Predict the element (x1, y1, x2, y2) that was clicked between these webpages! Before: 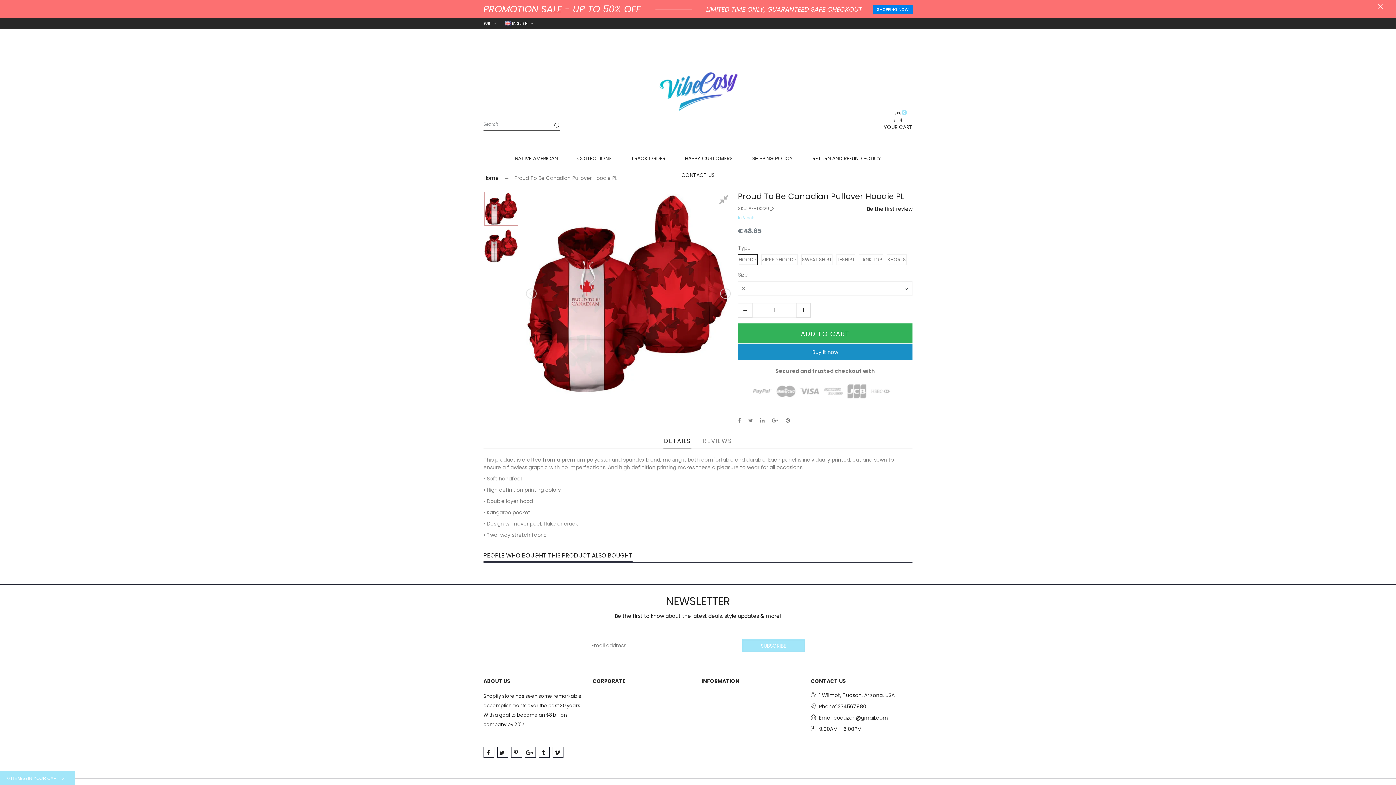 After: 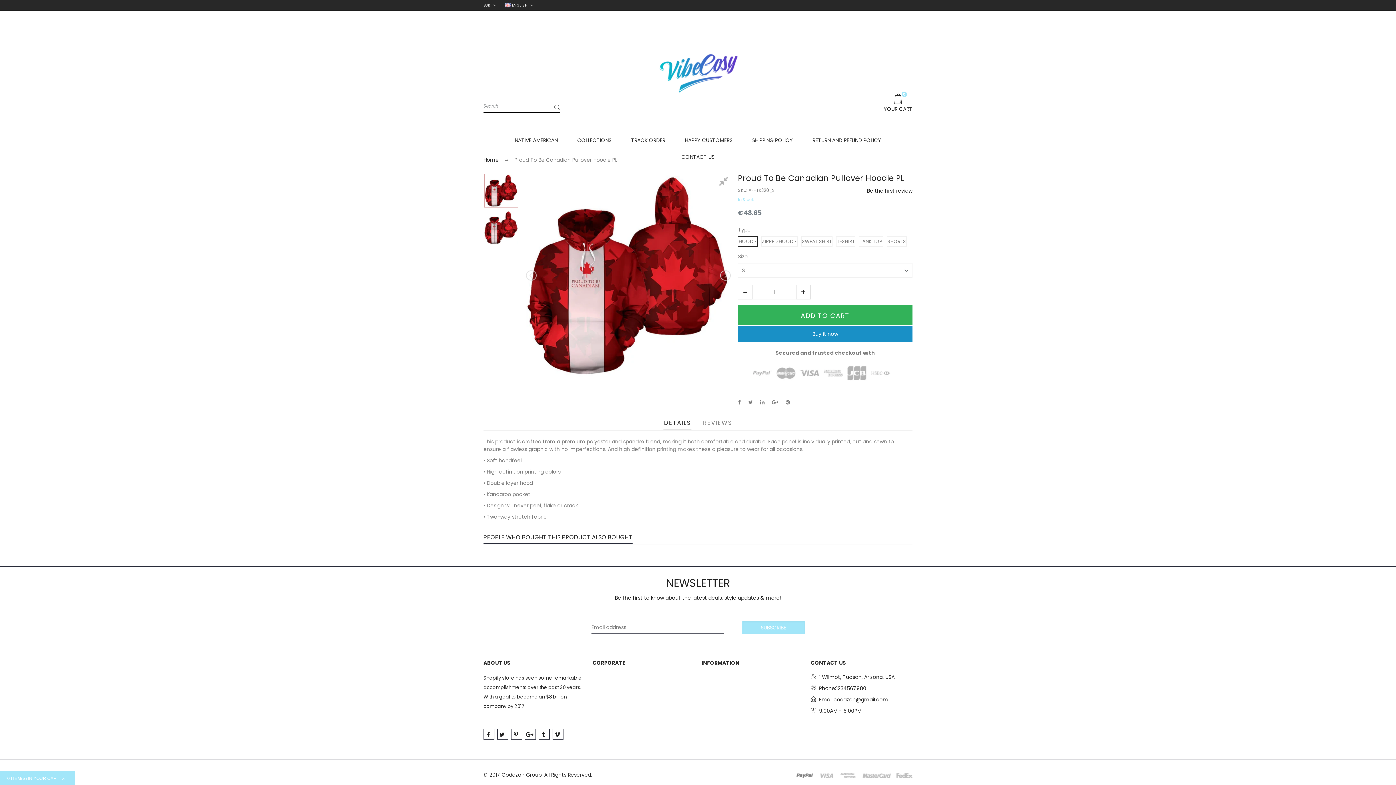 Action: bbox: (1378, 3, 1383, 11)